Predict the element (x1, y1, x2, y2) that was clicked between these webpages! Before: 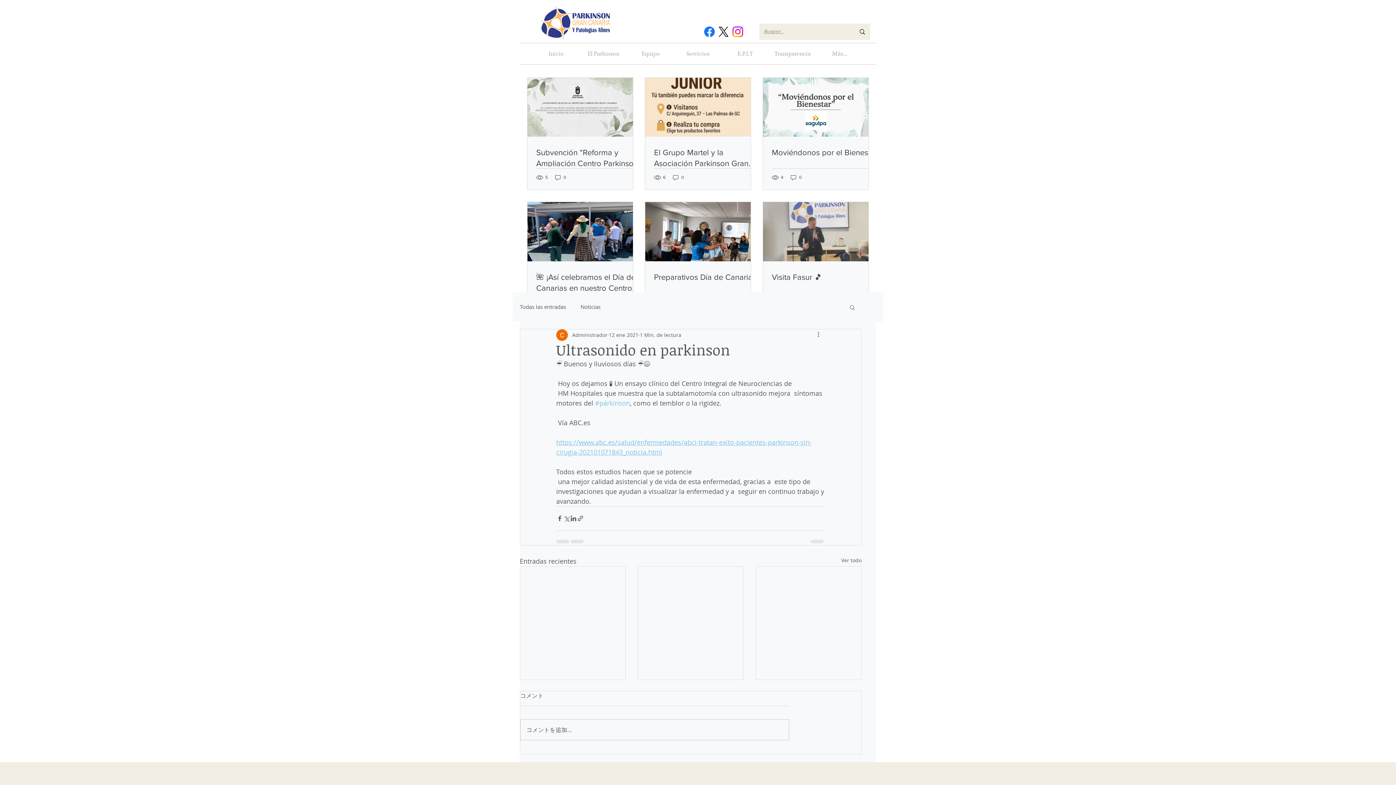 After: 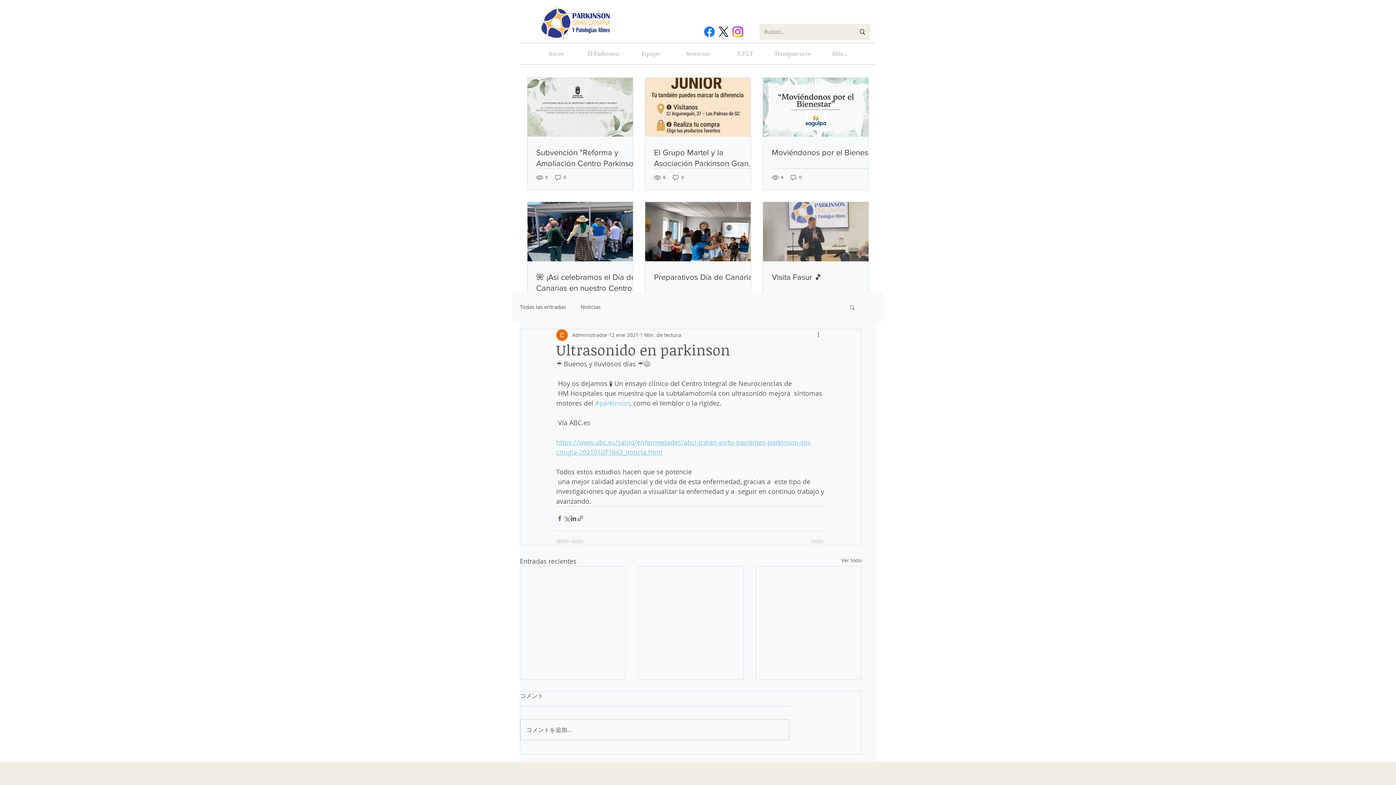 Action: bbox: (556, 515, 563, 522) label: Compartir a través de Facebook